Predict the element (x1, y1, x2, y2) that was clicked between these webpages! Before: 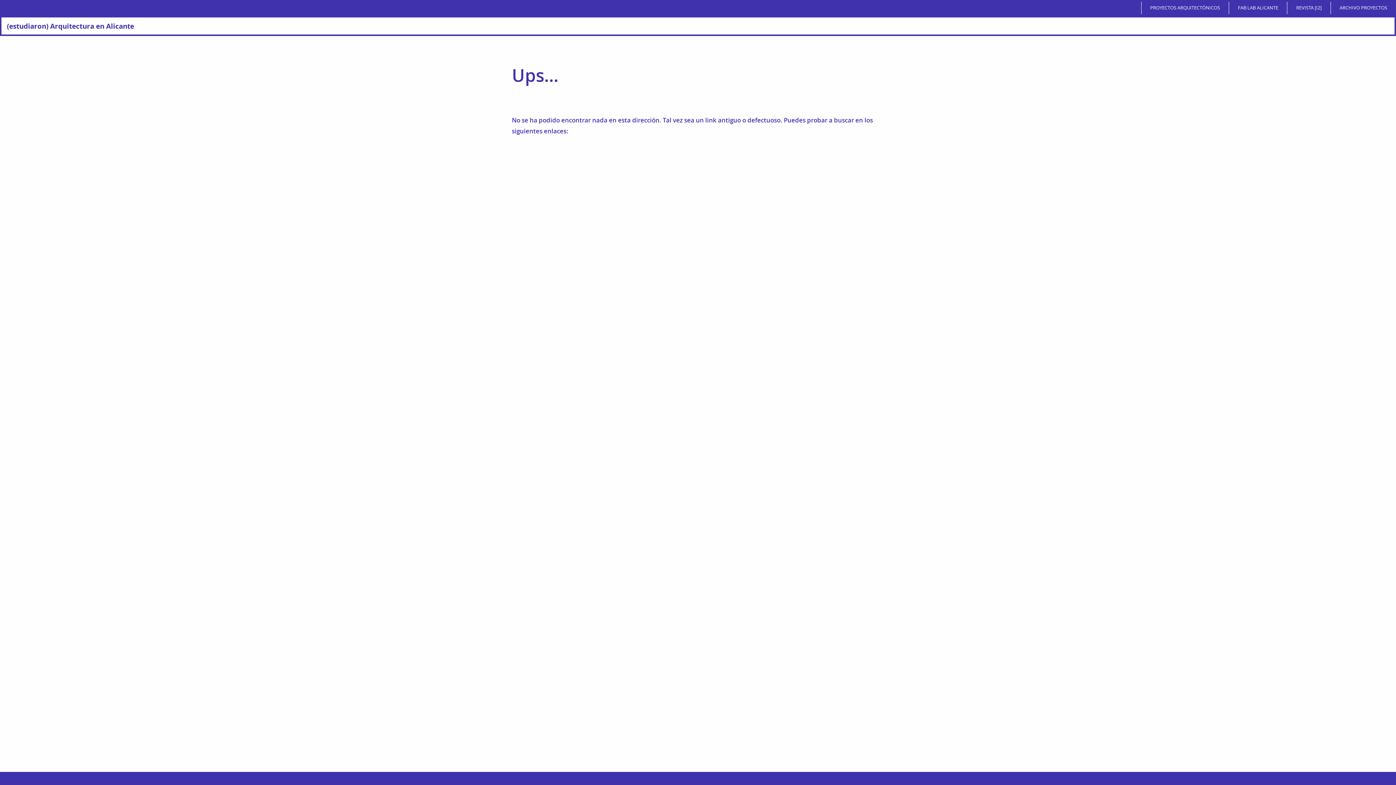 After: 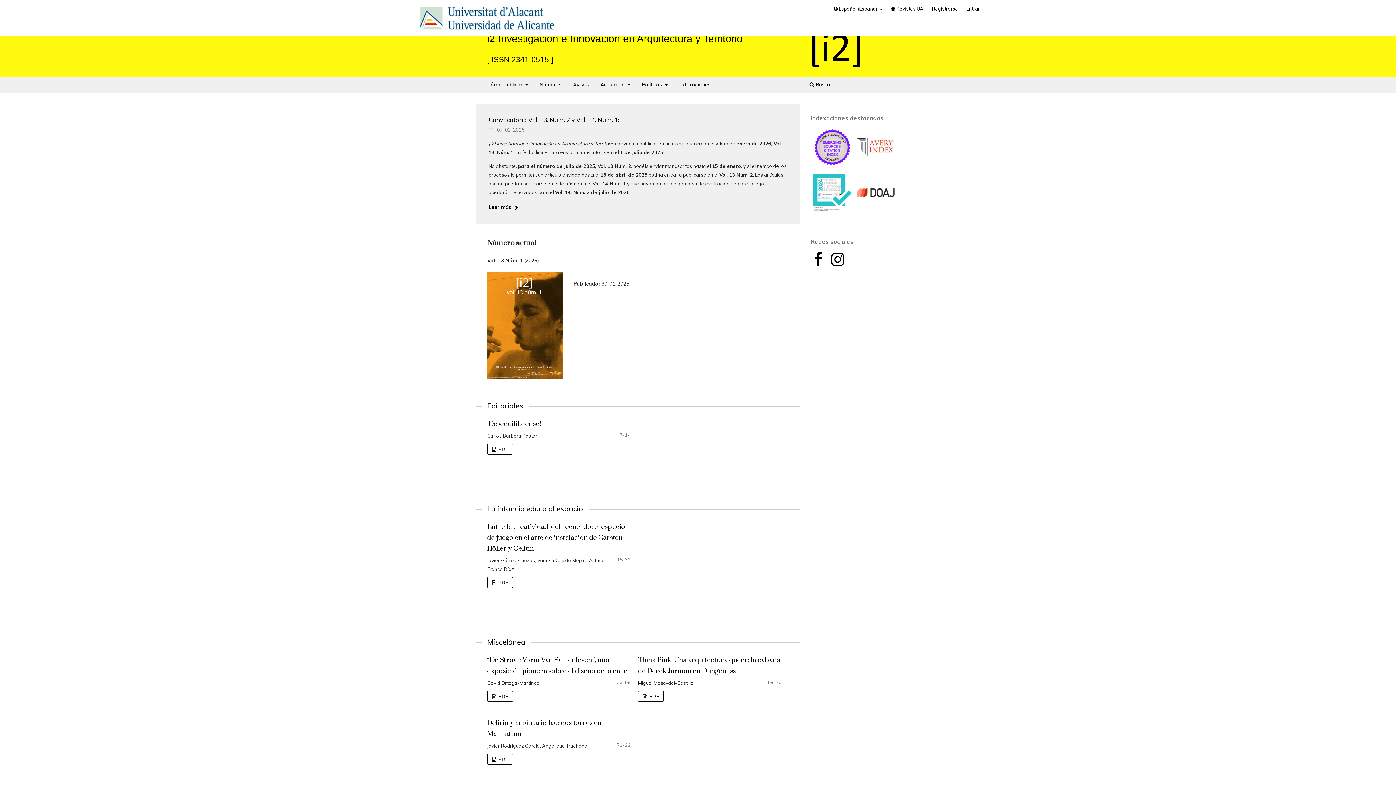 Action: bbox: (1289, 1, 1328, 14) label: REVISTA [I2]